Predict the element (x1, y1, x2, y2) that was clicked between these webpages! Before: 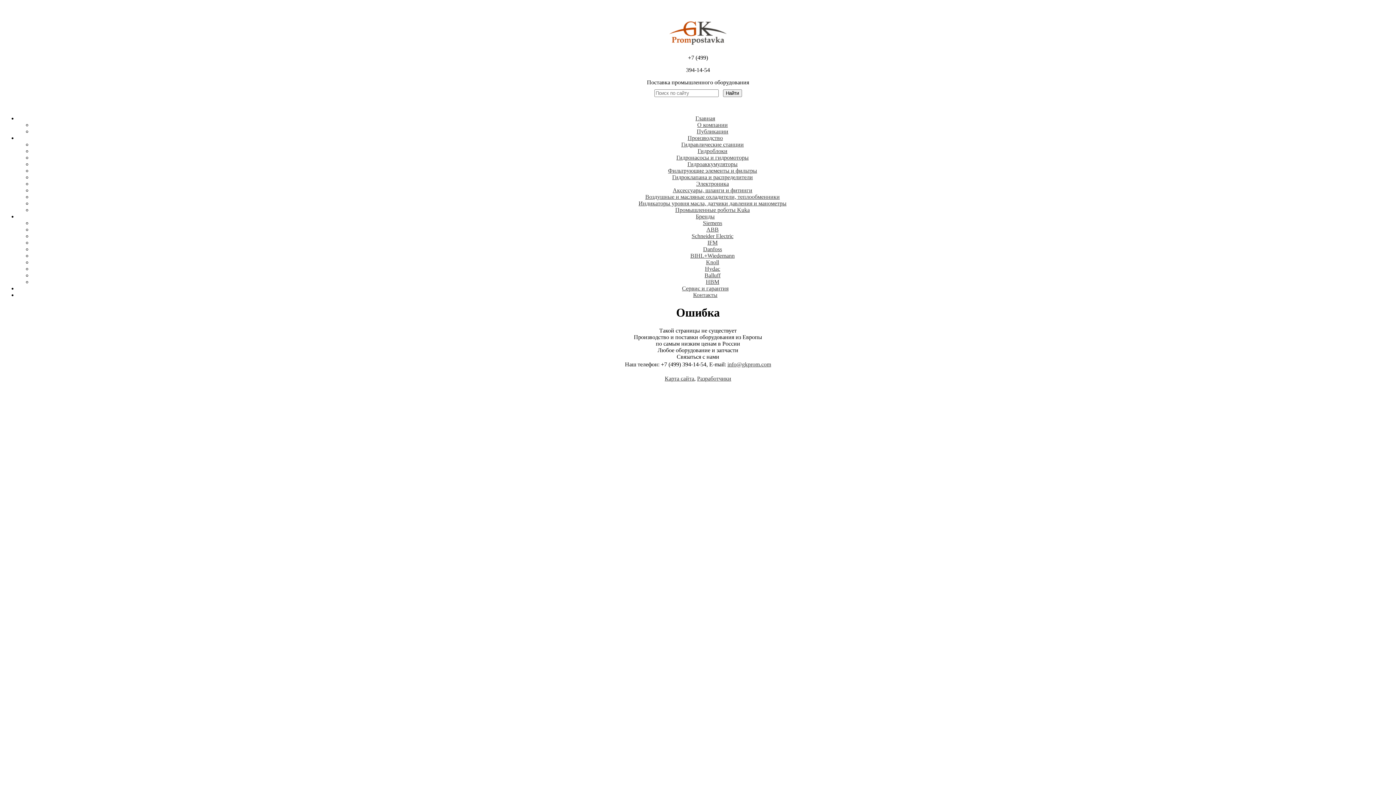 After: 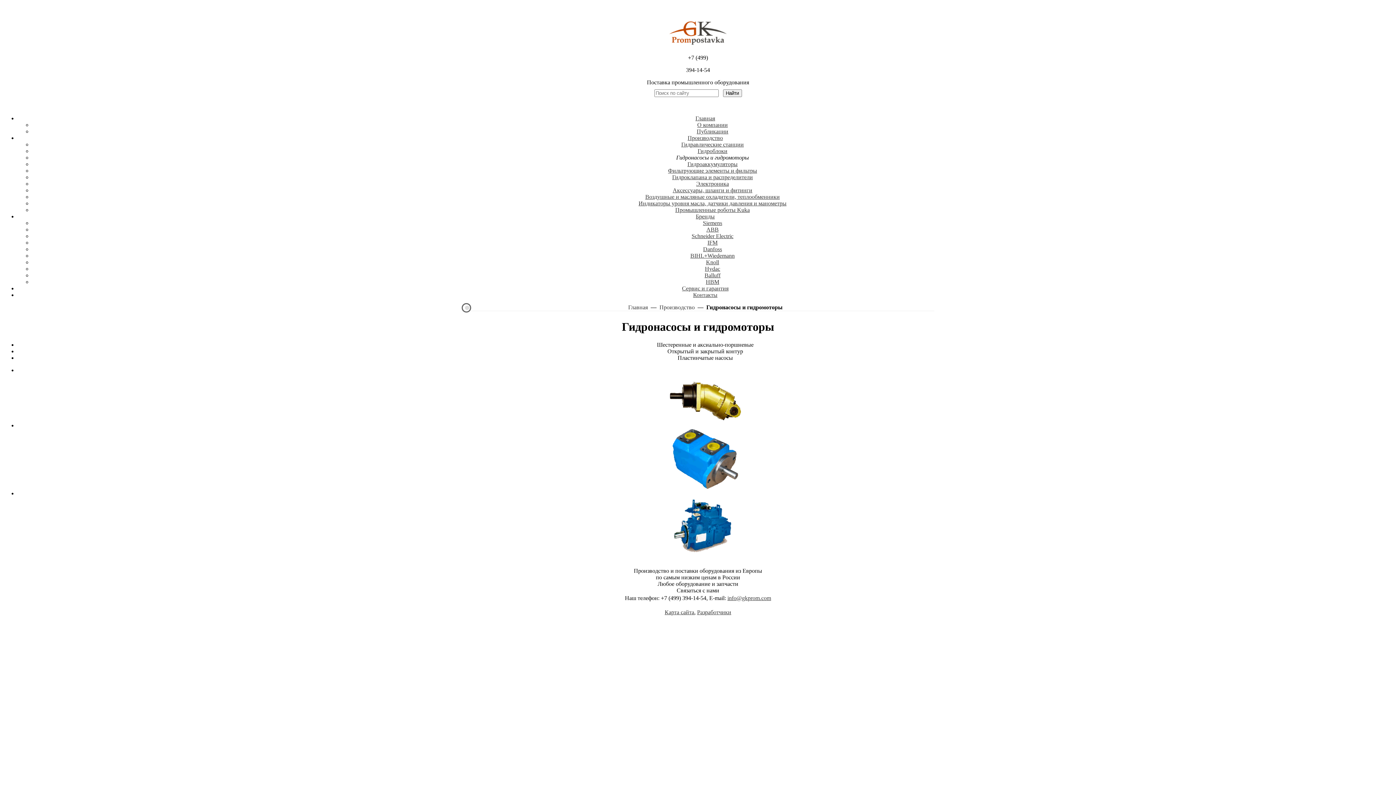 Action: label: Гидронасосы и гидромоторы bbox: (676, 154, 748, 160)